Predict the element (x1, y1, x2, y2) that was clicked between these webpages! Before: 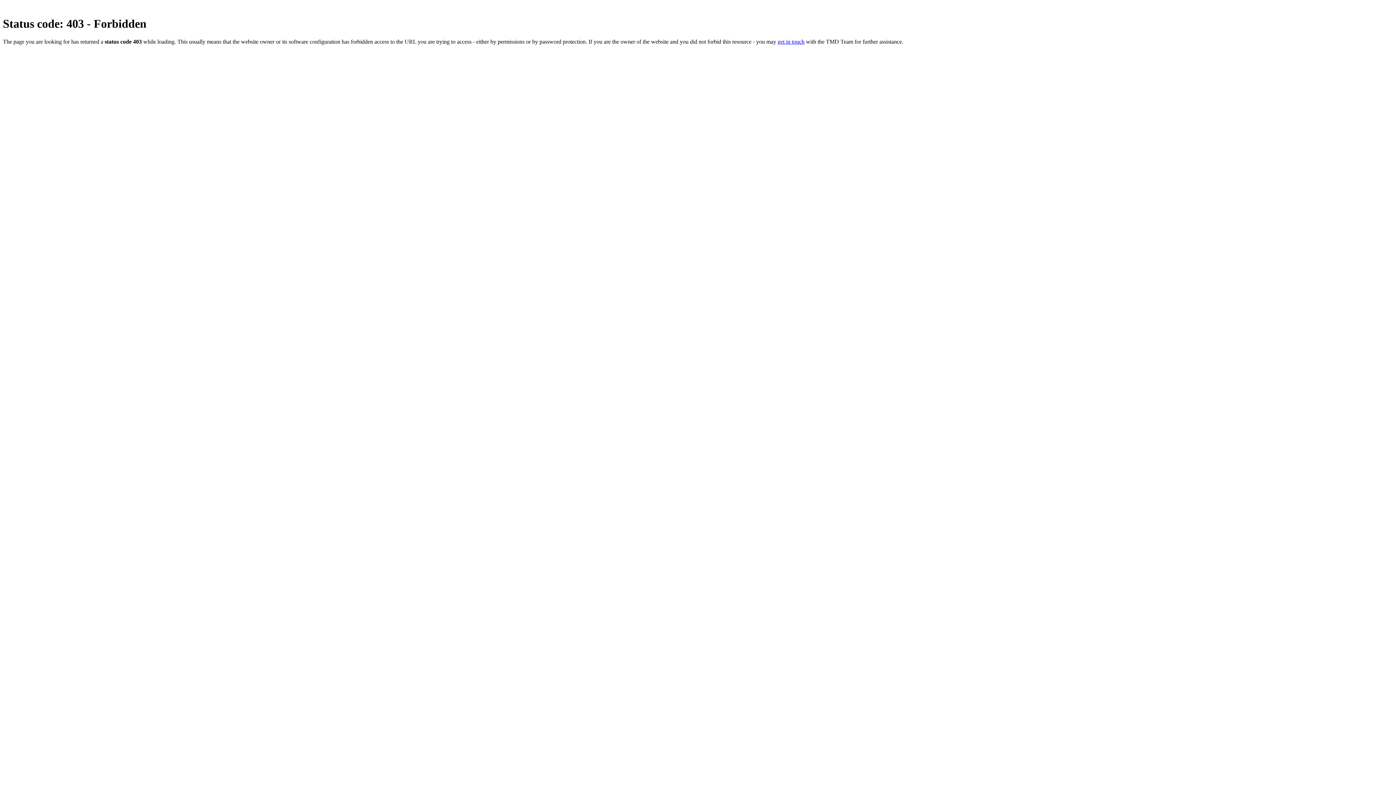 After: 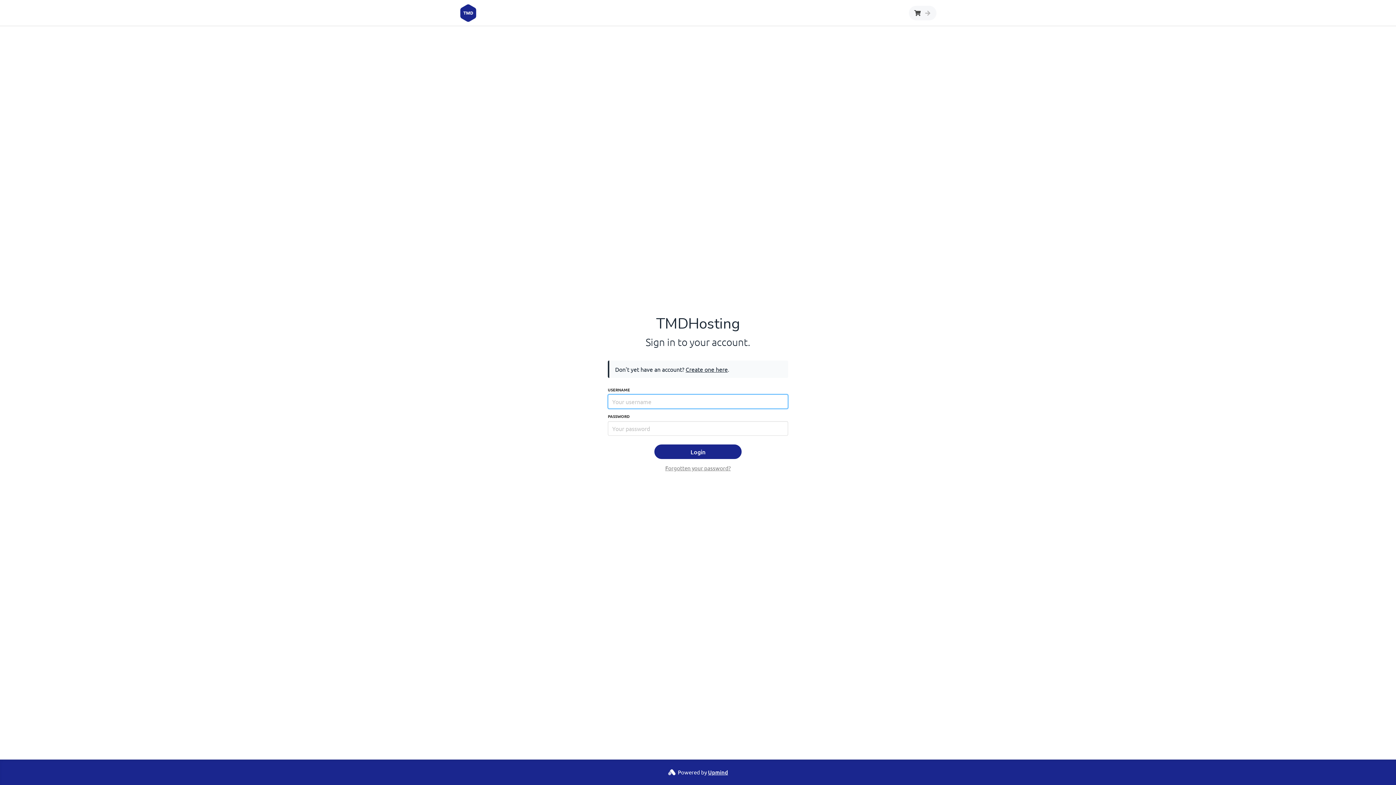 Action: label: get in touch bbox: (777, 38, 804, 44)